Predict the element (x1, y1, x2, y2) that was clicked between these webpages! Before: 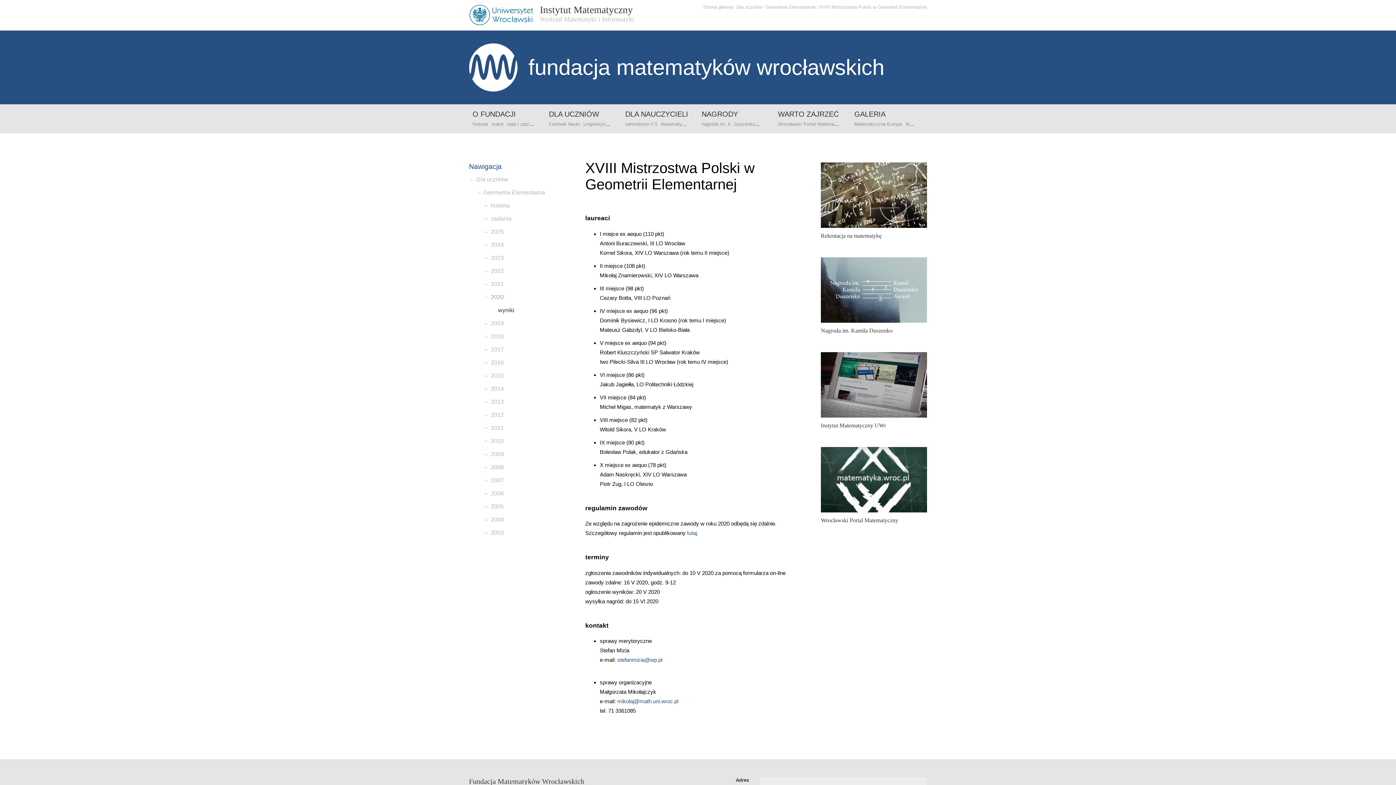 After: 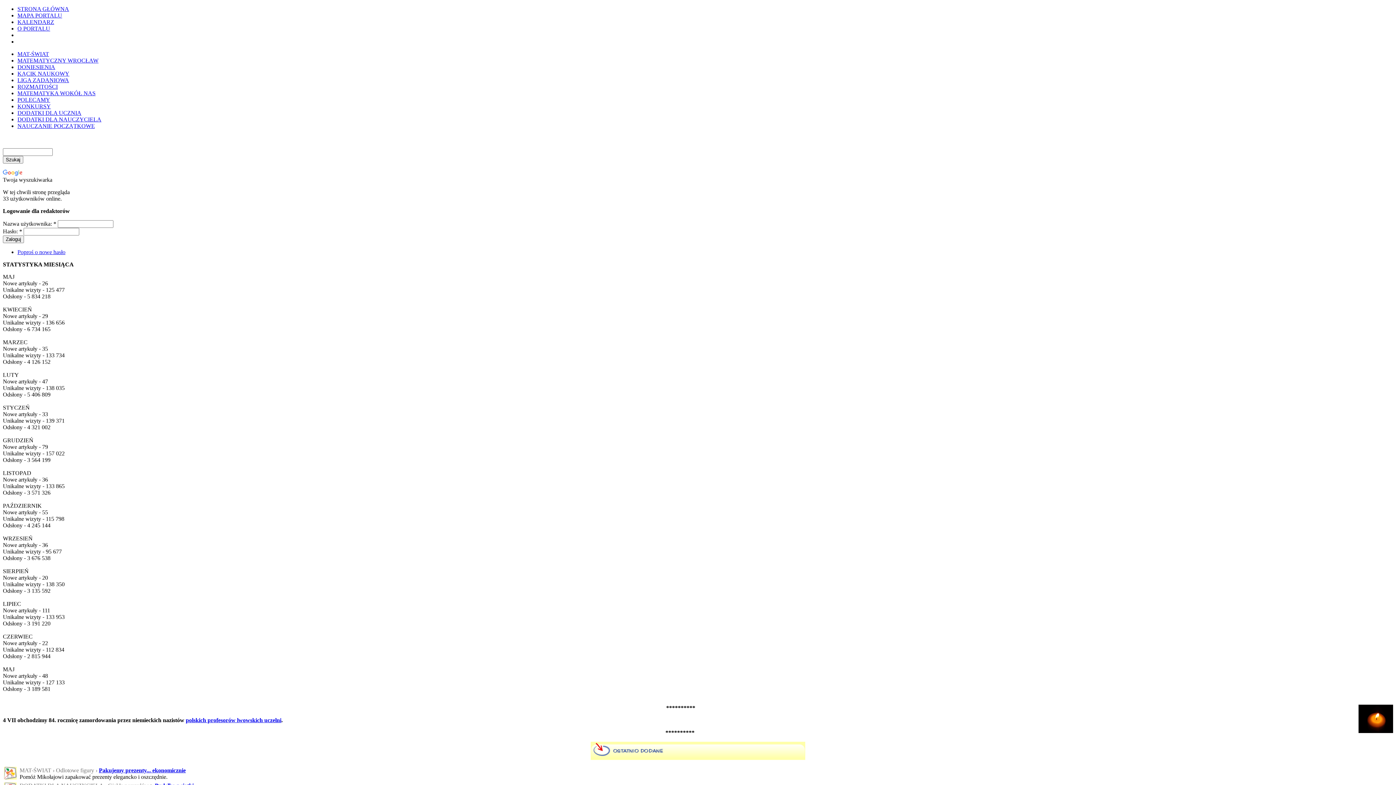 Action: bbox: (778, 121, 848, 127) label: Wrocławski Portal Matematyczny